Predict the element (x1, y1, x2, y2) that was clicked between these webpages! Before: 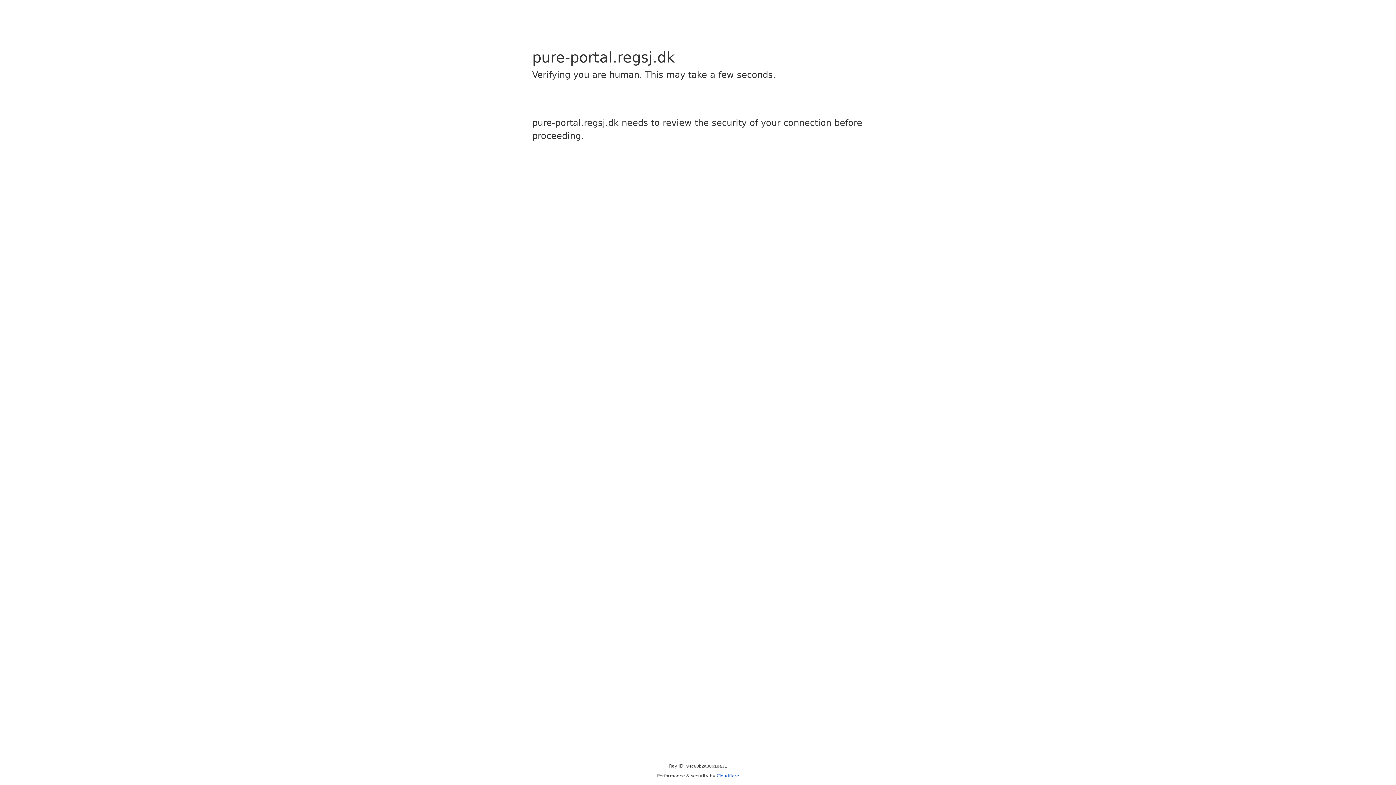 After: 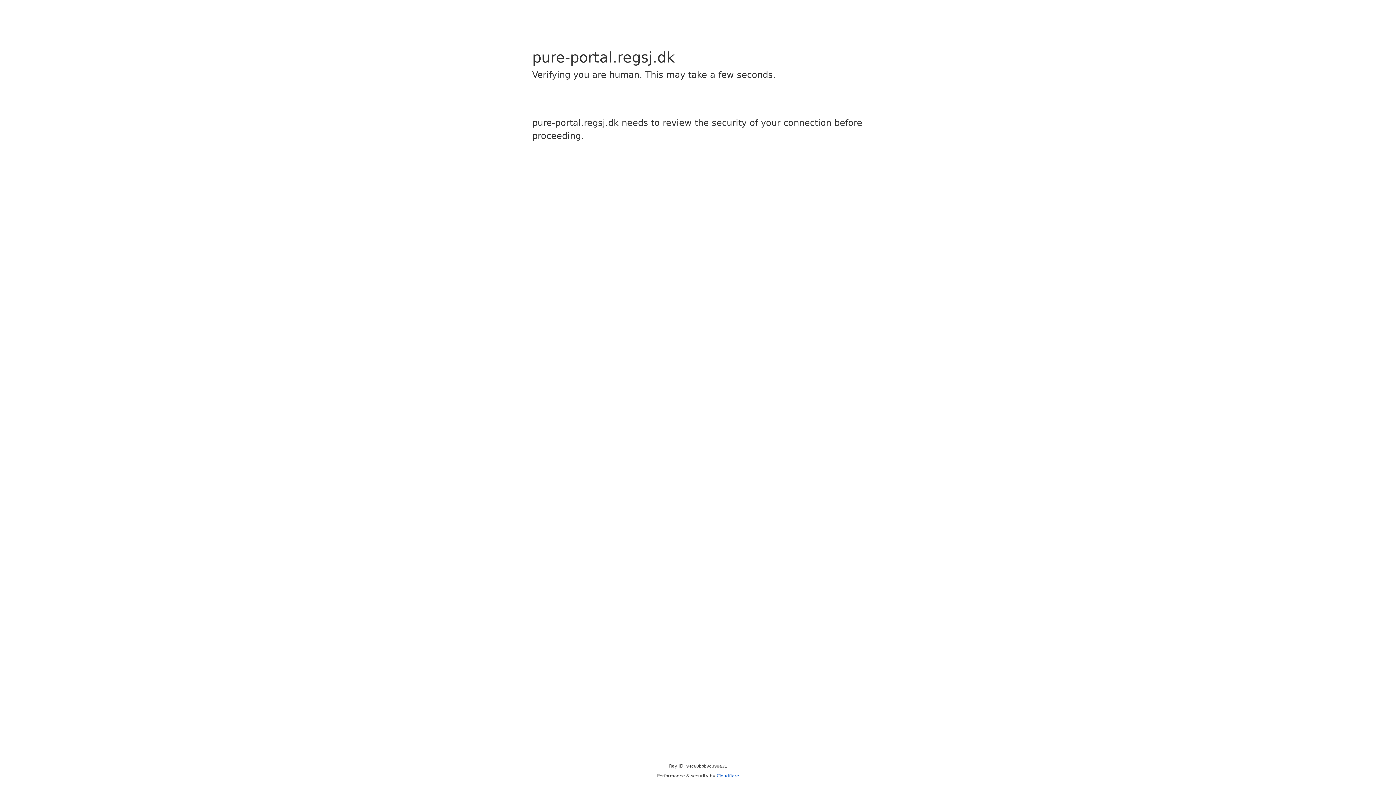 Action: bbox: (716, 773, 739, 778) label: Cloudflare